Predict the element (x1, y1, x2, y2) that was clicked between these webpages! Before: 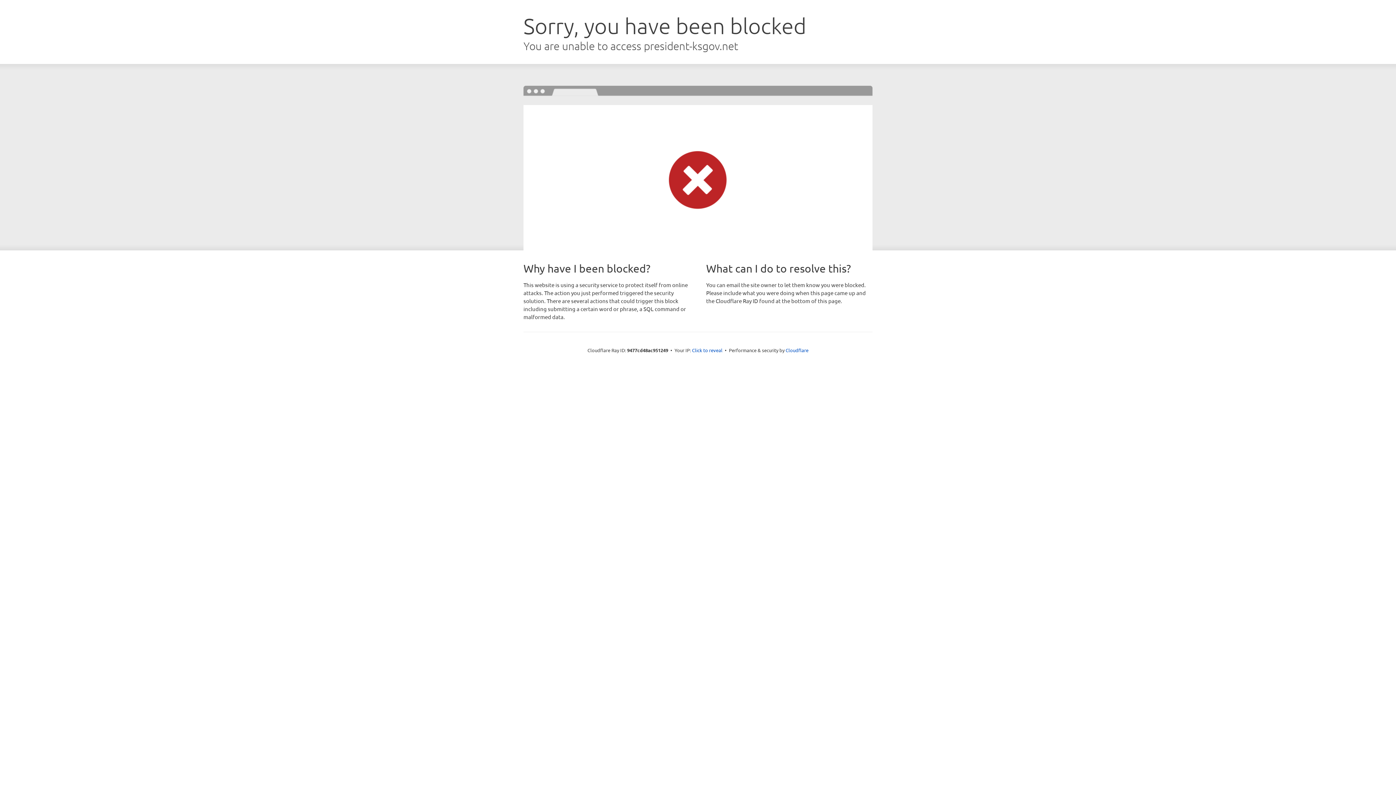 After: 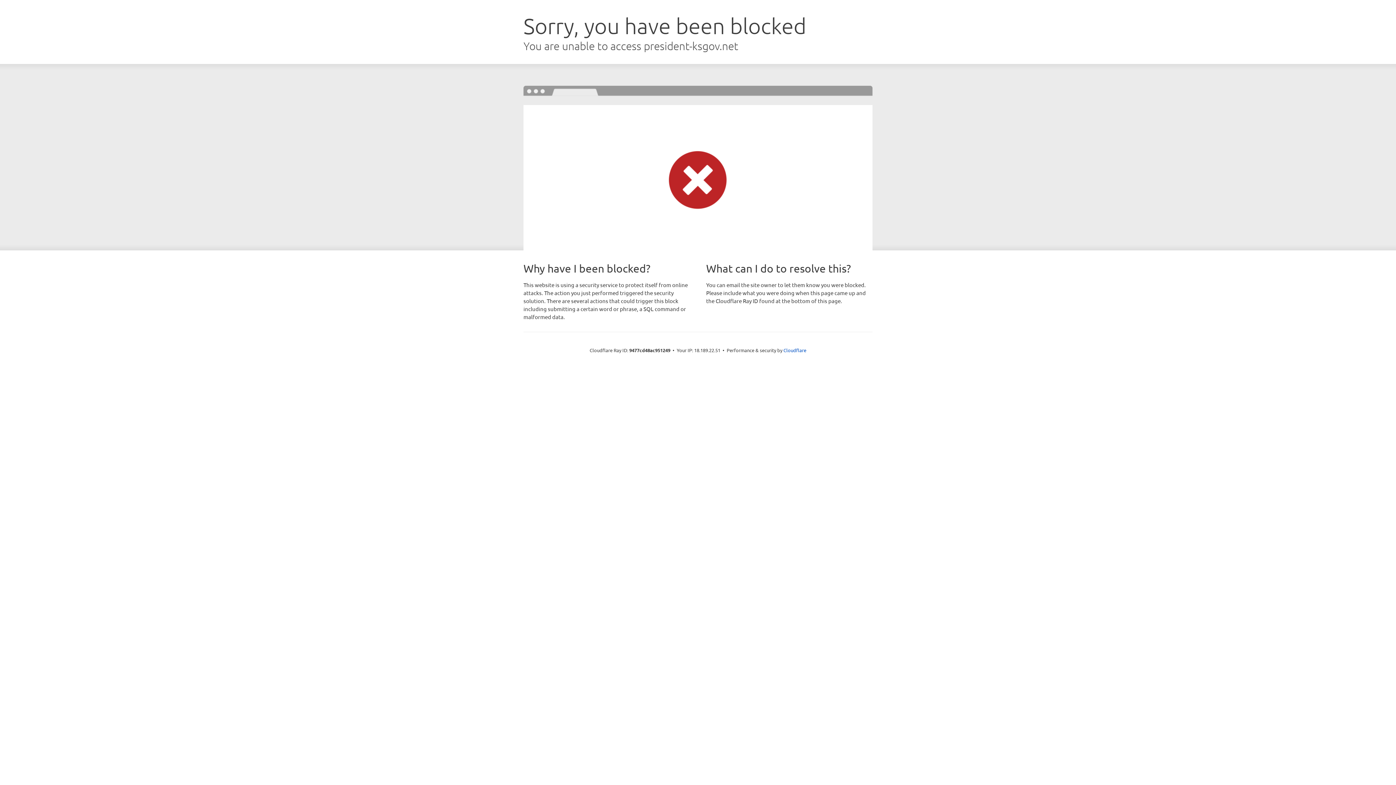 Action: label: Click to reveal bbox: (692, 346, 722, 353)